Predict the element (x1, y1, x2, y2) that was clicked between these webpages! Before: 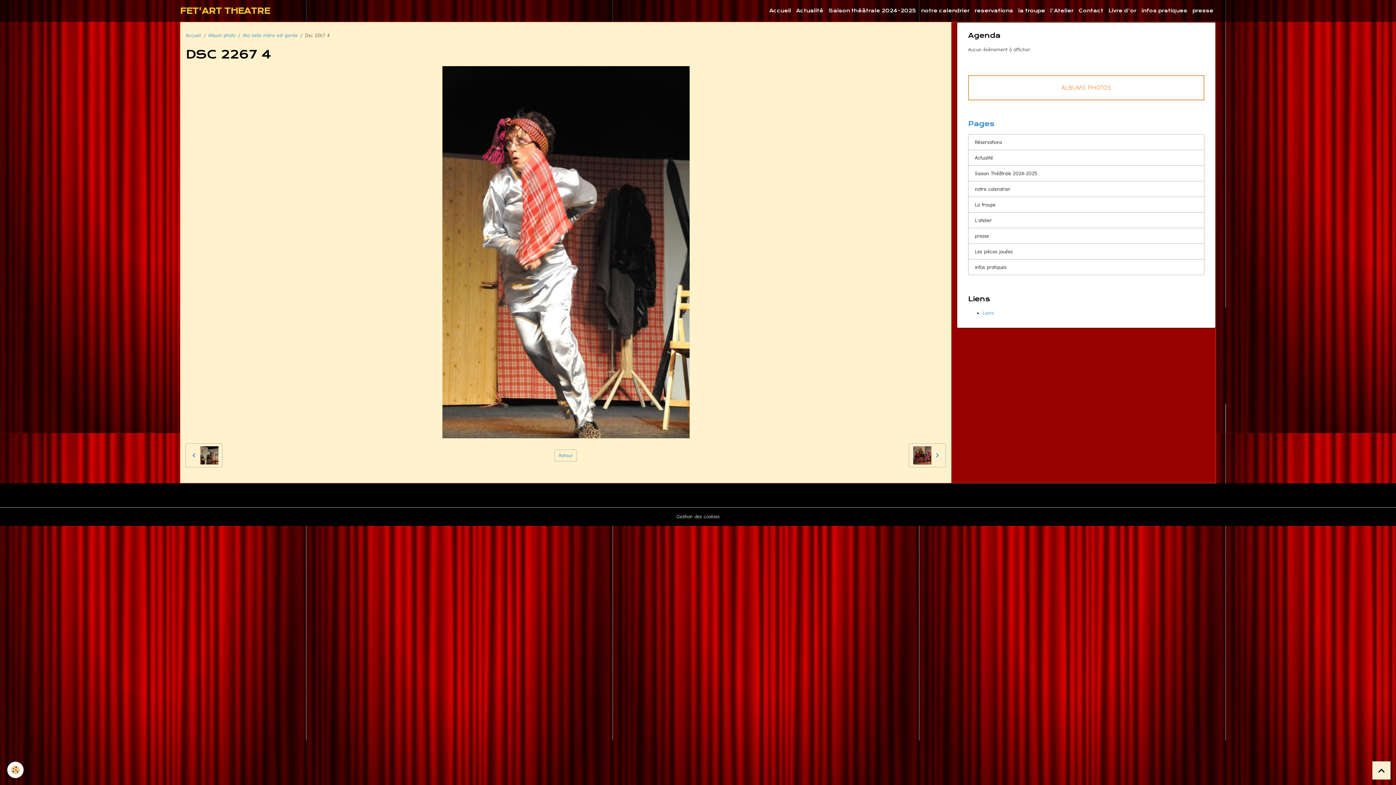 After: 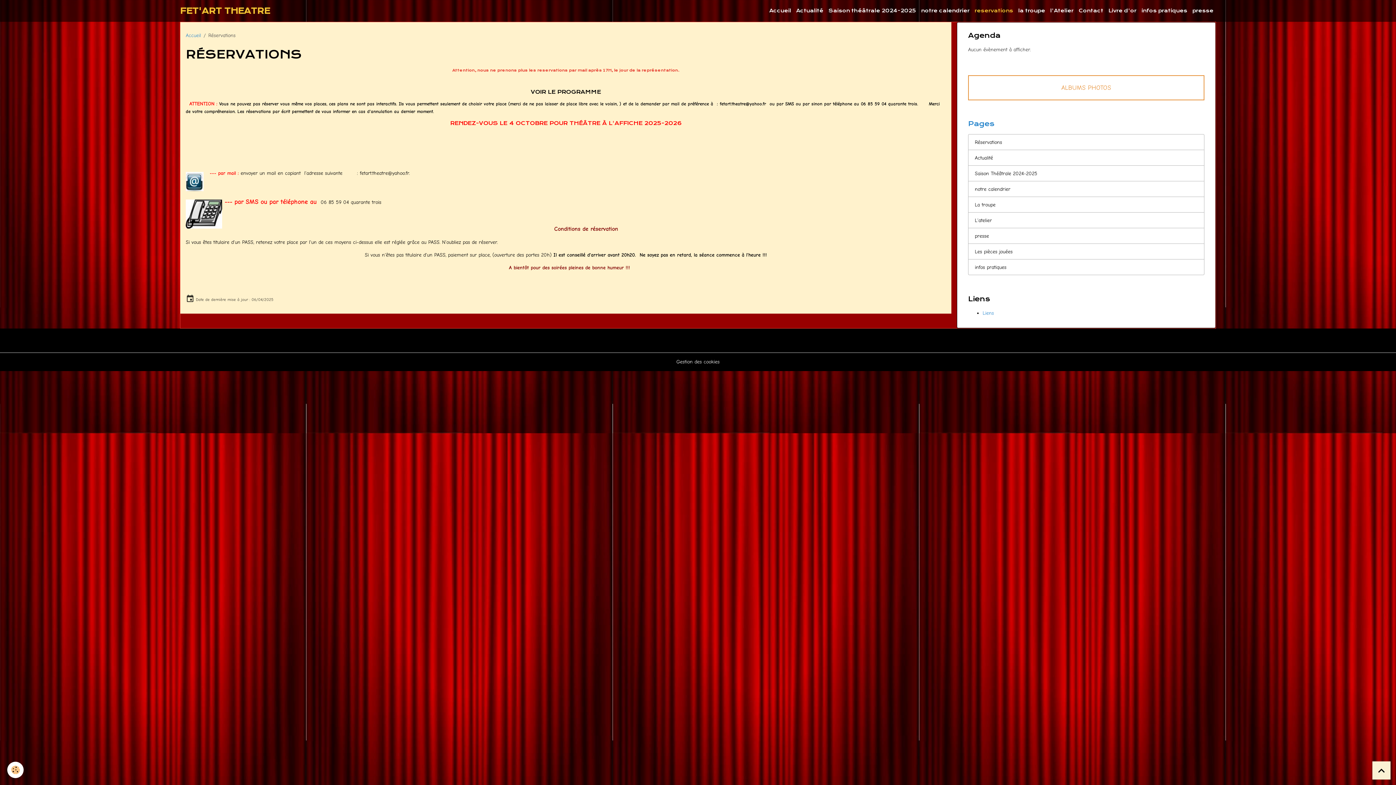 Action: label: reservations bbox: (972, 5, 1016, 16)